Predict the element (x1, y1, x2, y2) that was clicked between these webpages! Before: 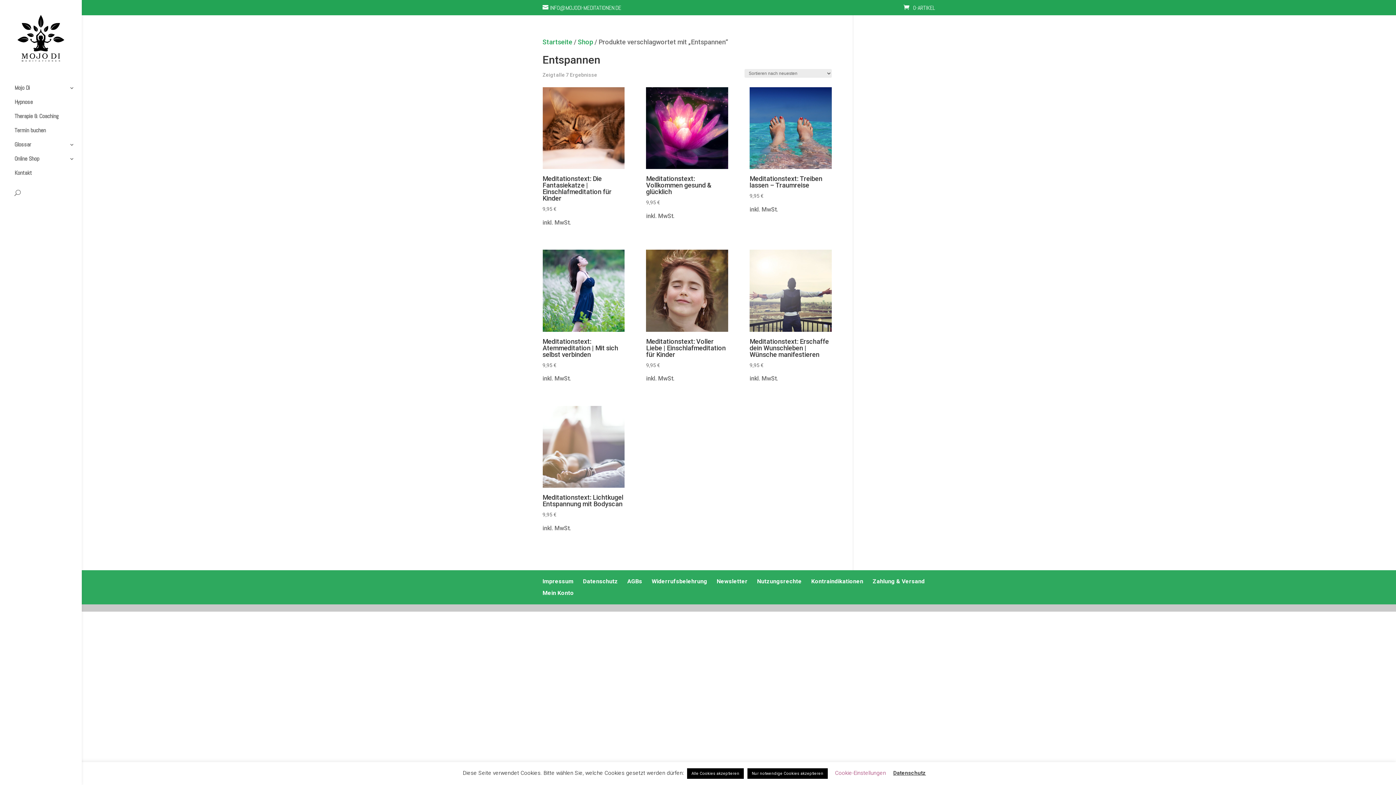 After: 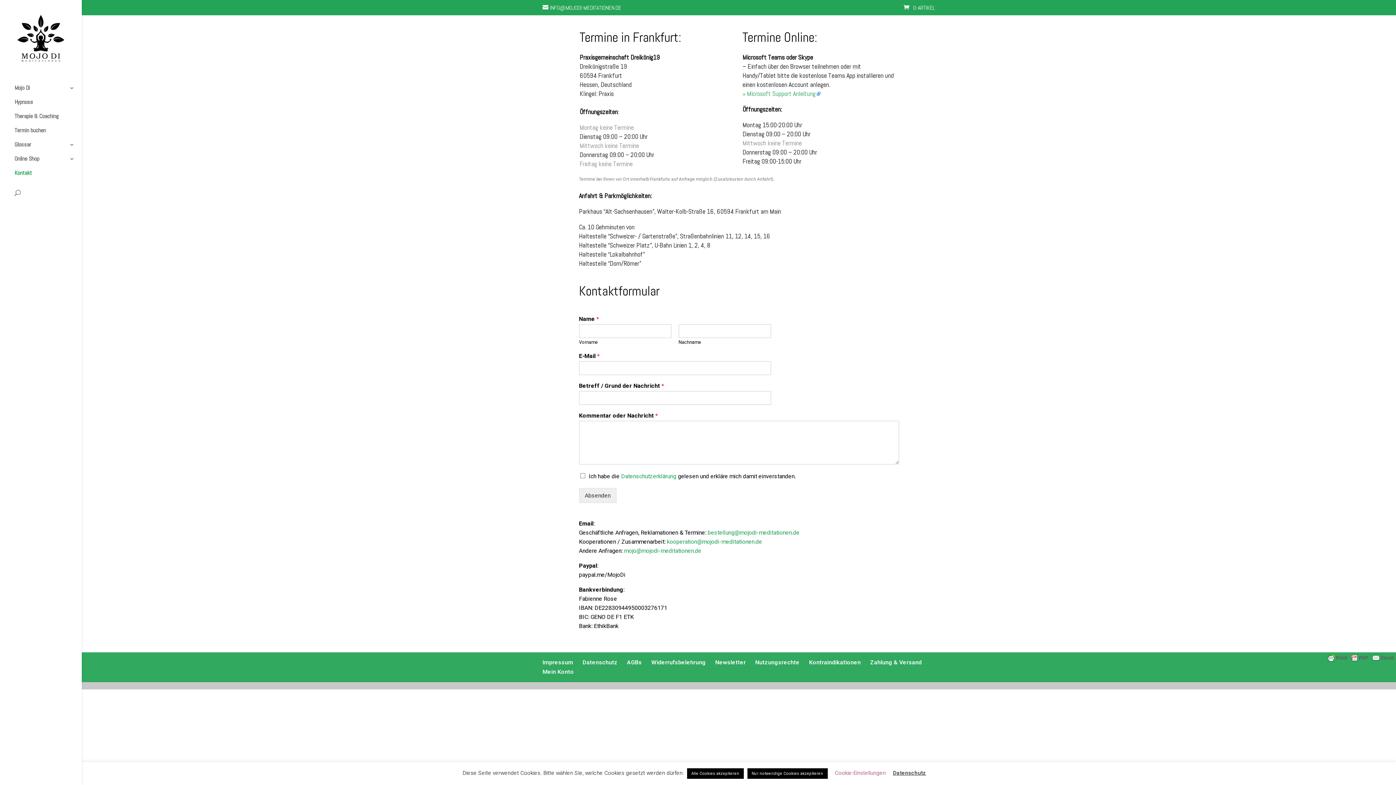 Action: label: Kontakt bbox: (14, 169, 81, 183)